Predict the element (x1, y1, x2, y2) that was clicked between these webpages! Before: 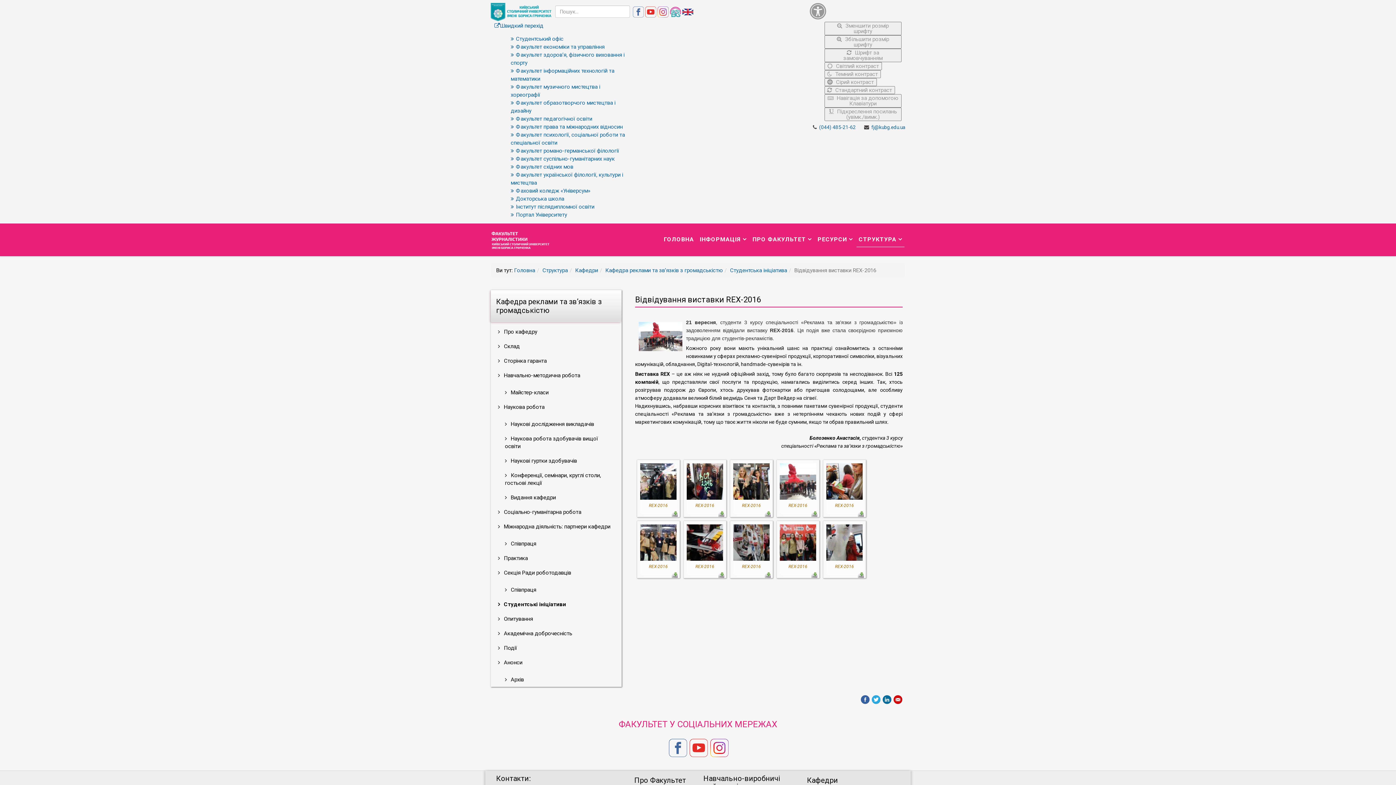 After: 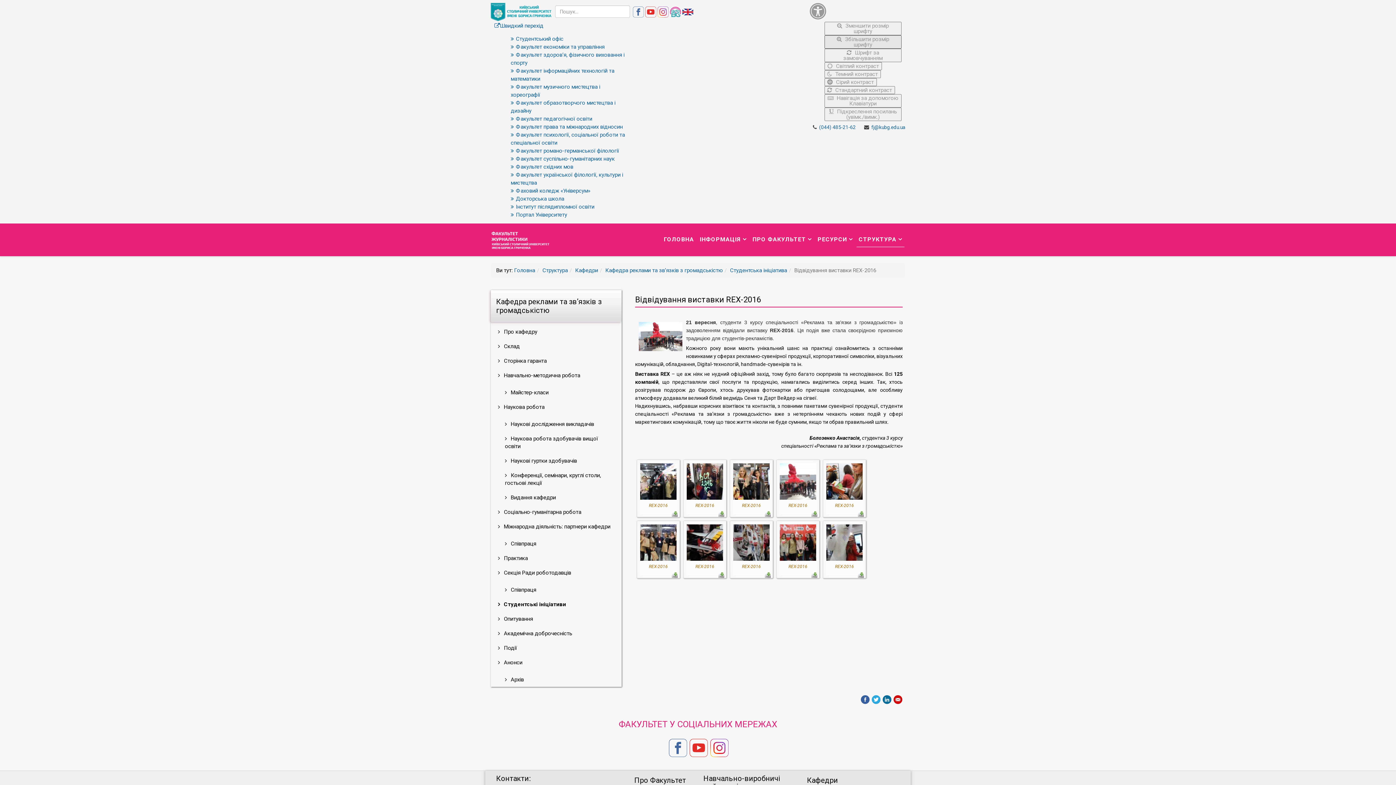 Action: bbox: (824, 35, 901, 48) label:  Збільшити розмір шрифту